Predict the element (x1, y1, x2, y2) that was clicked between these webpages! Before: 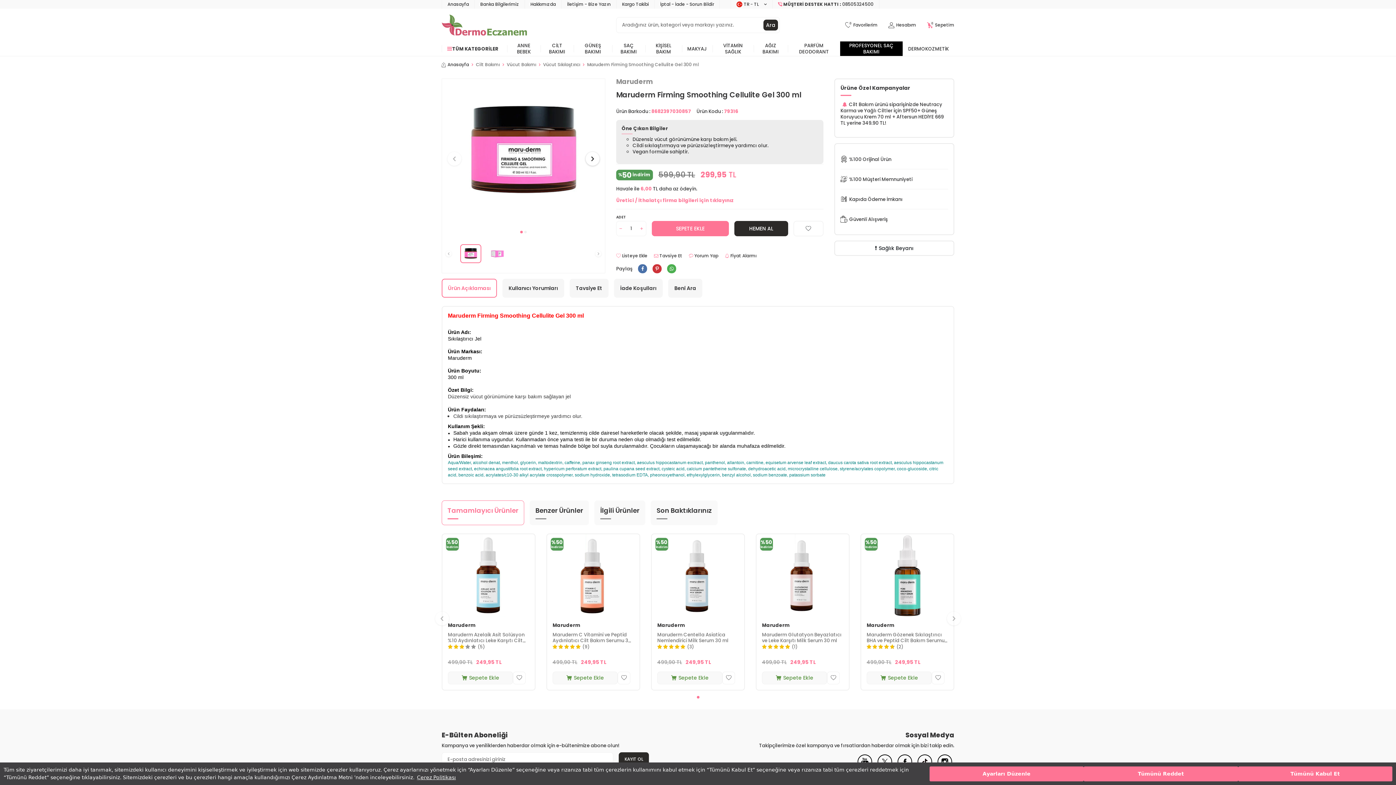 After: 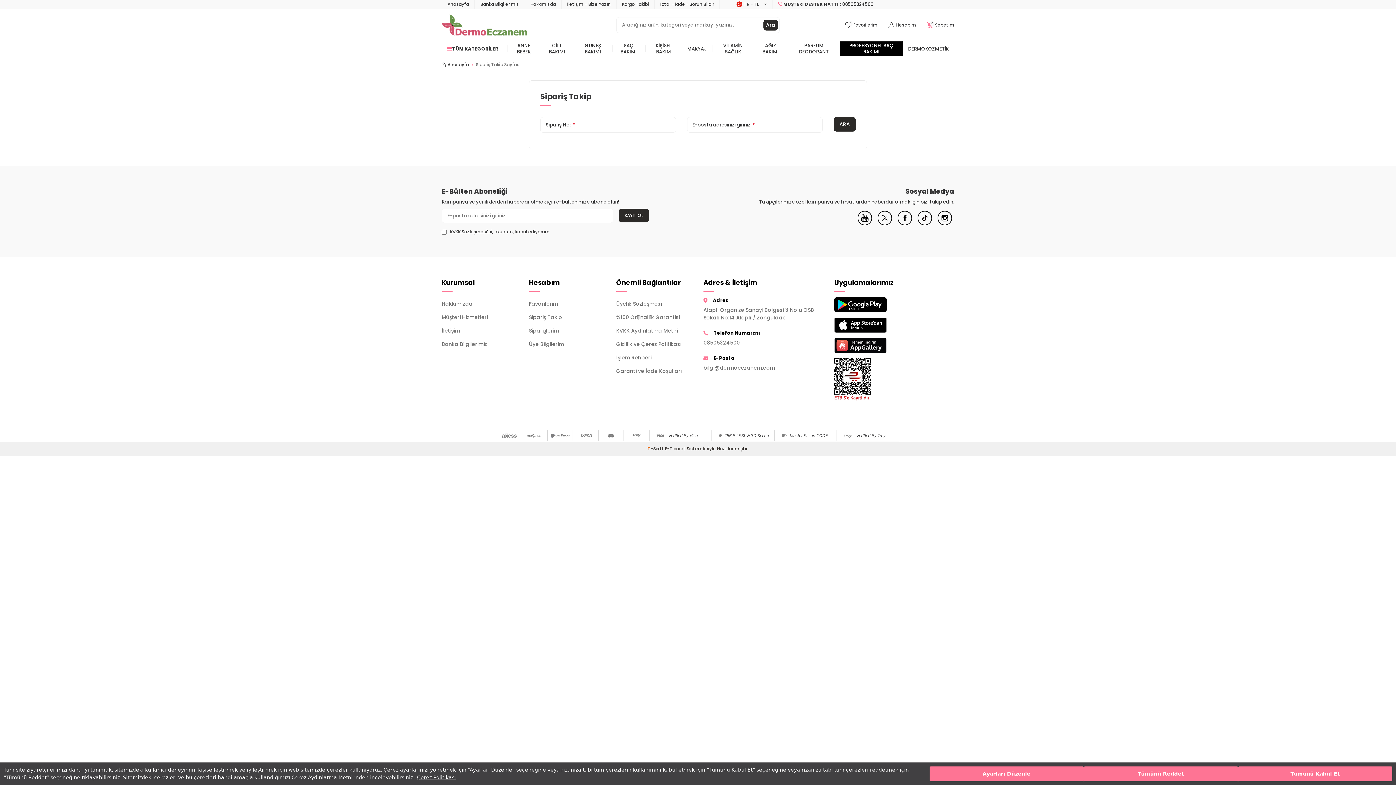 Action: label: Kargo Takibi bbox: (622, 0, 649, 8)